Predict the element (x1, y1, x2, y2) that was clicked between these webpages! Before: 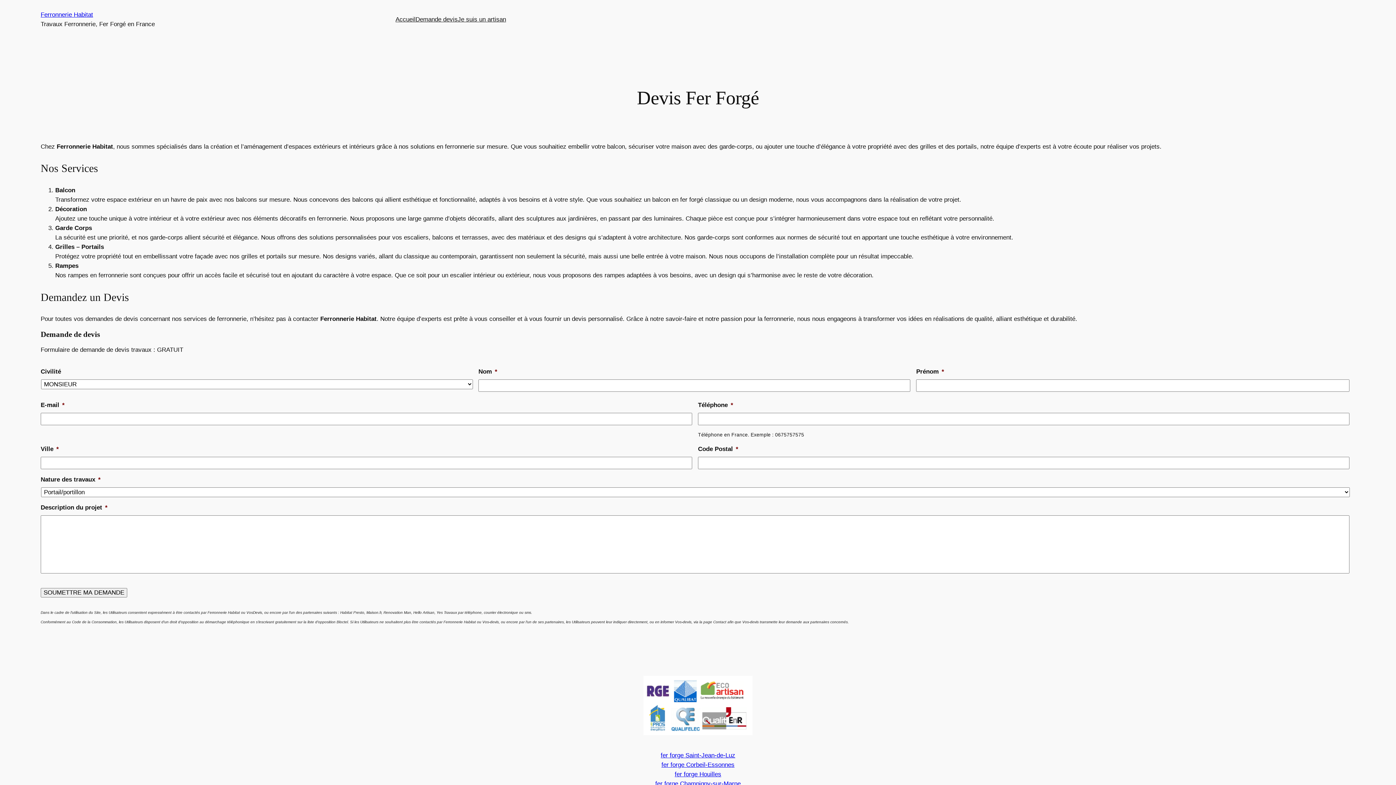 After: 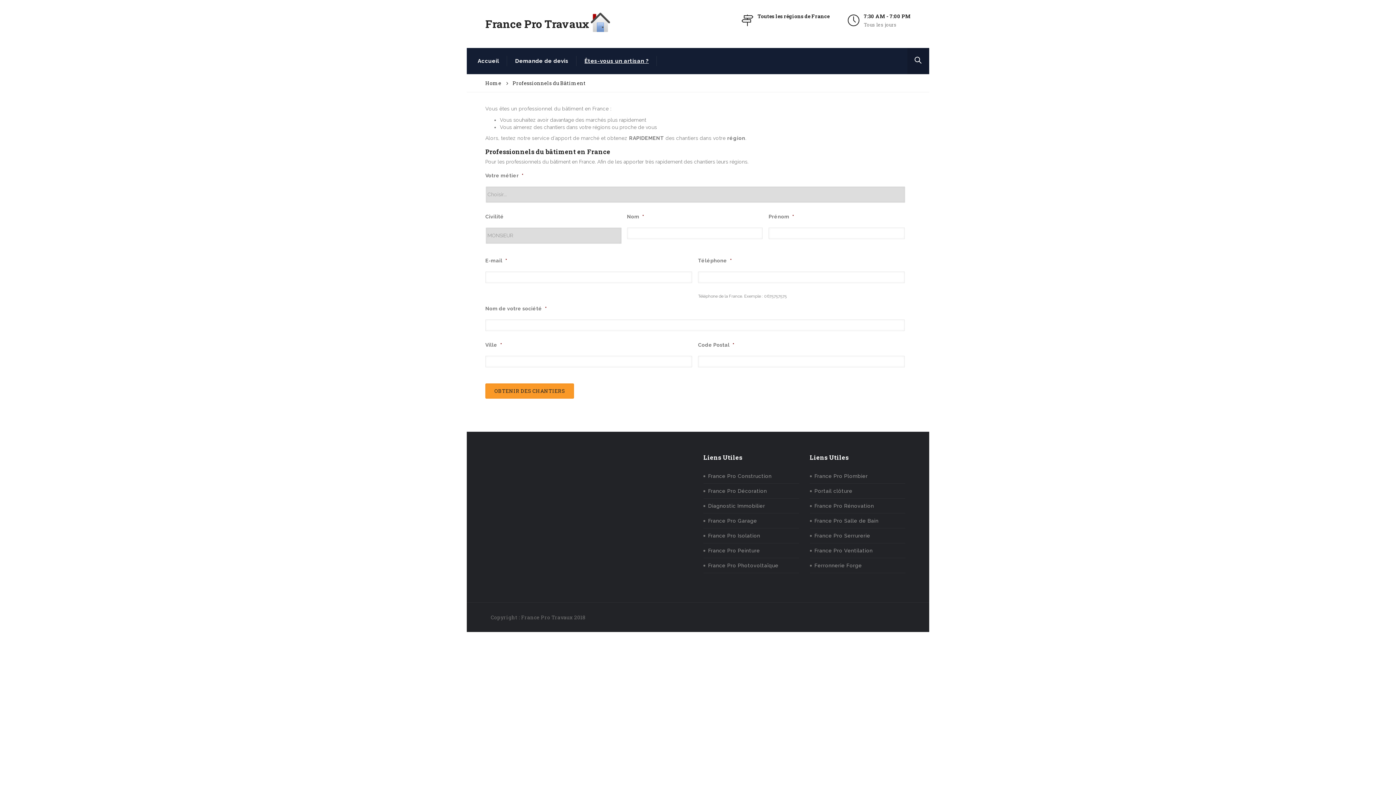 Action: label: Je suis un artisan bbox: (457, 14, 506, 24)